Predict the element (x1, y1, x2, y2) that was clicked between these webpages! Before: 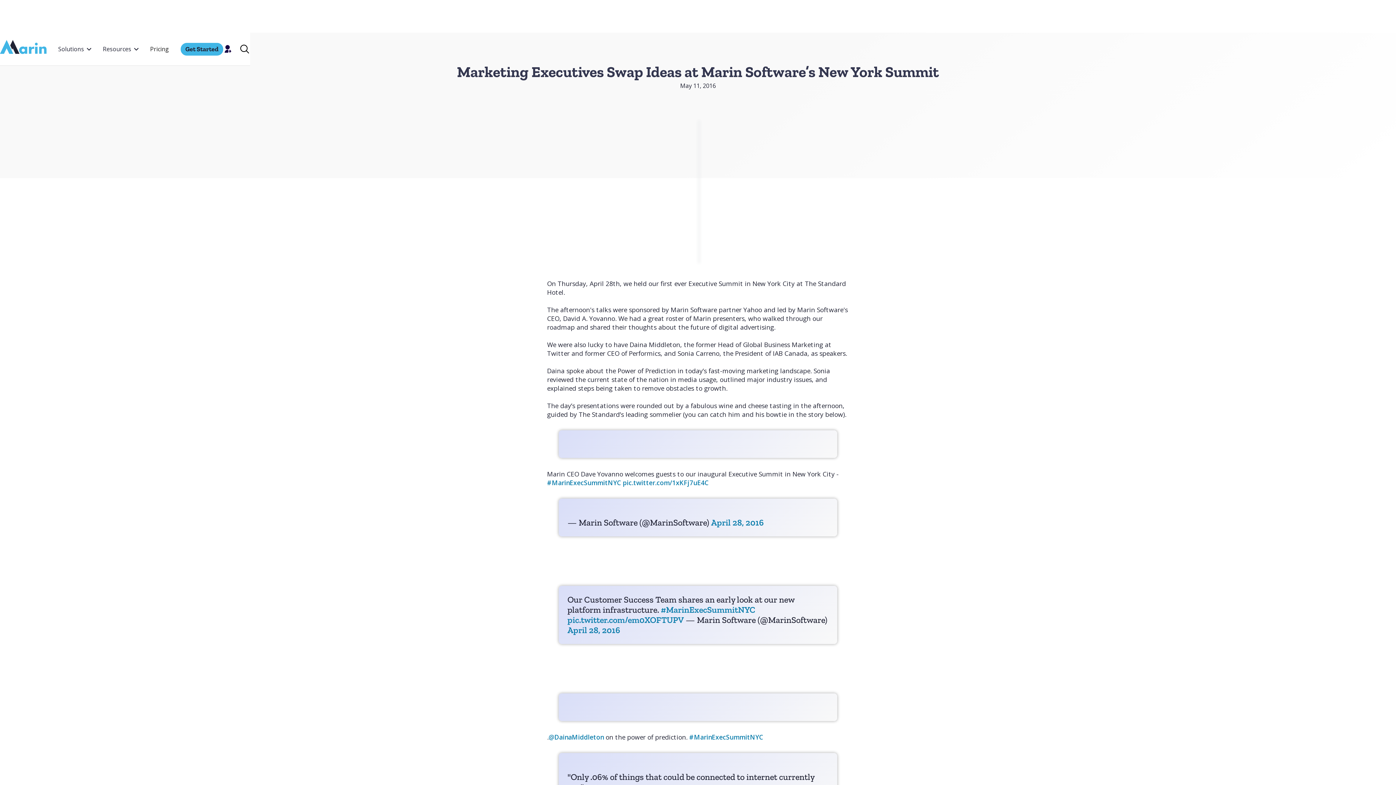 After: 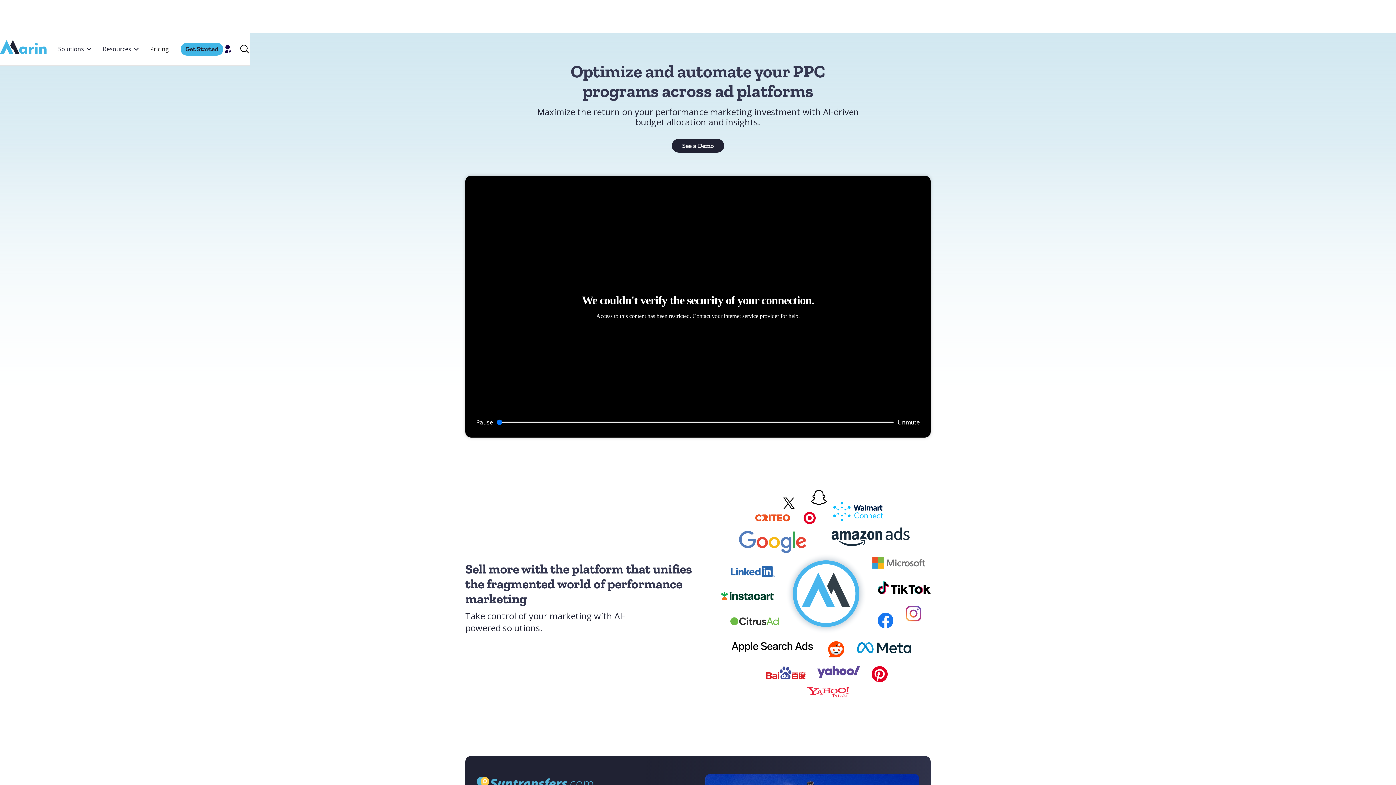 Action: label: Webflow Homepage bbox: (0, 34, 46, 63)